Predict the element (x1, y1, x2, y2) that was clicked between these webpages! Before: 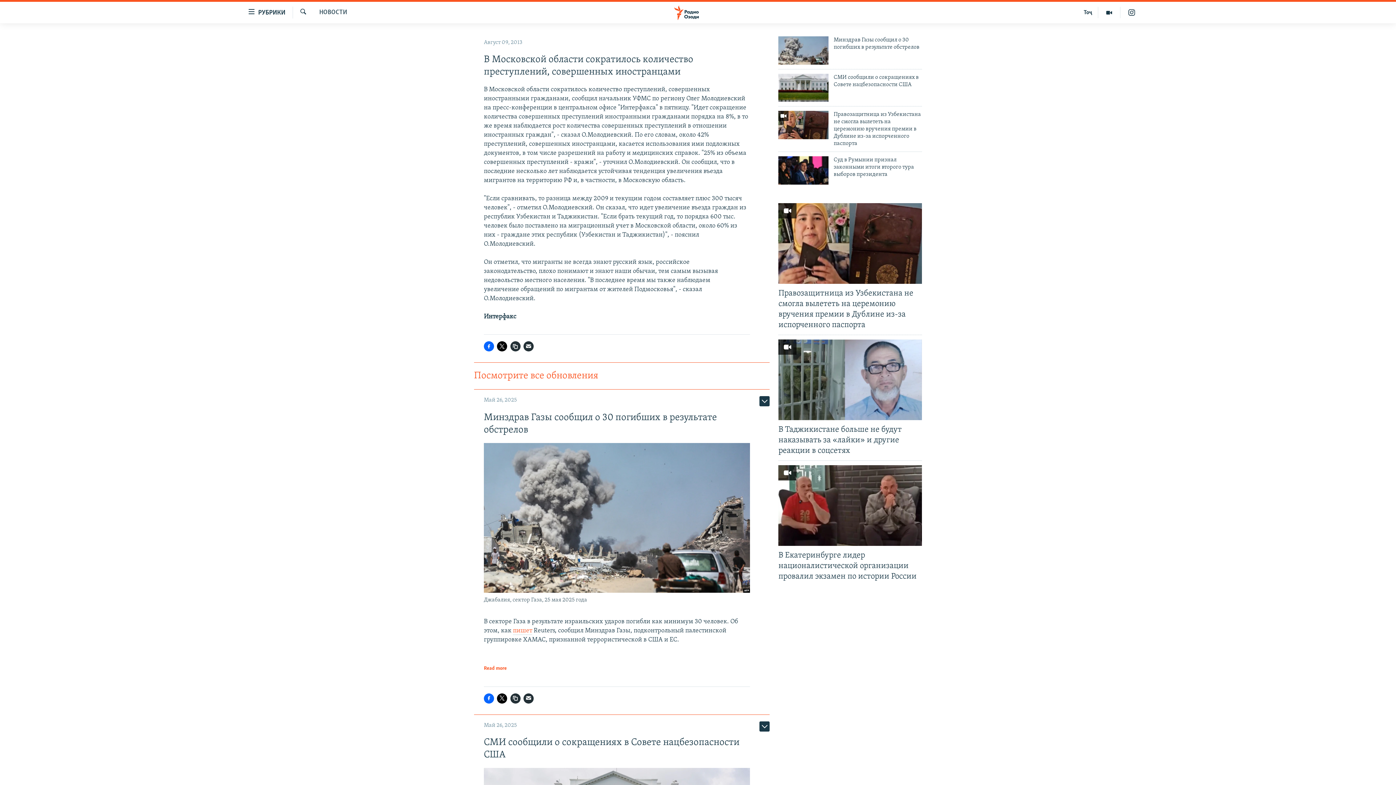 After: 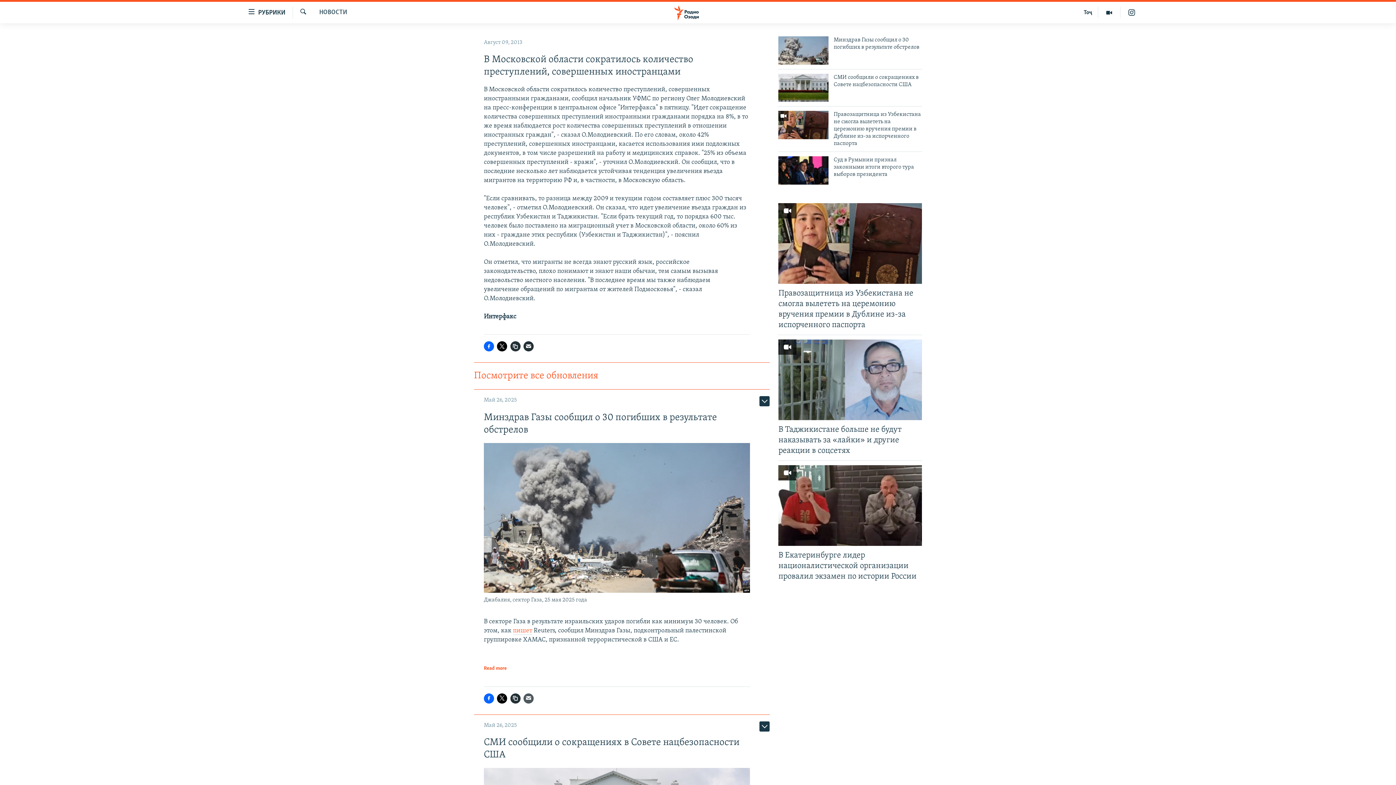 Action: bbox: (523, 693, 533, 703)